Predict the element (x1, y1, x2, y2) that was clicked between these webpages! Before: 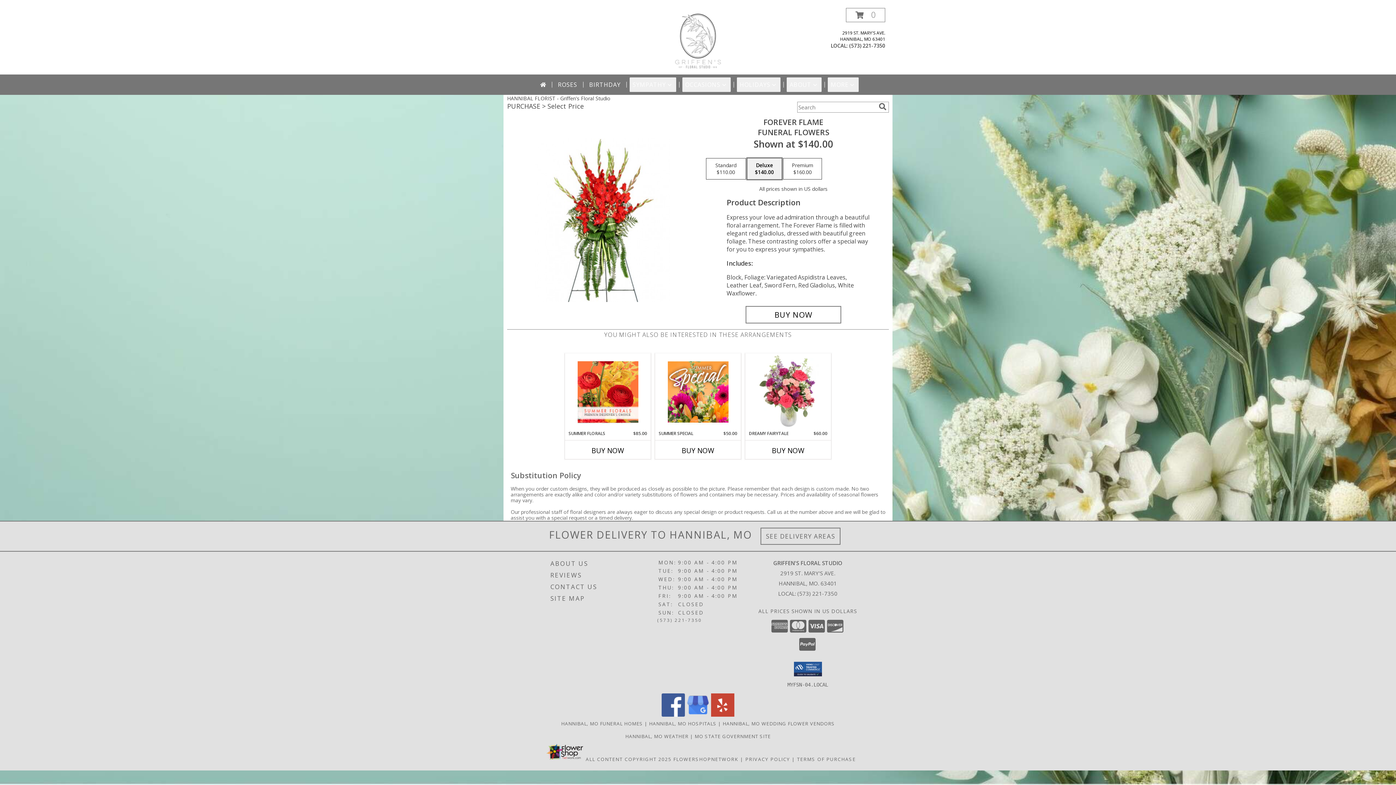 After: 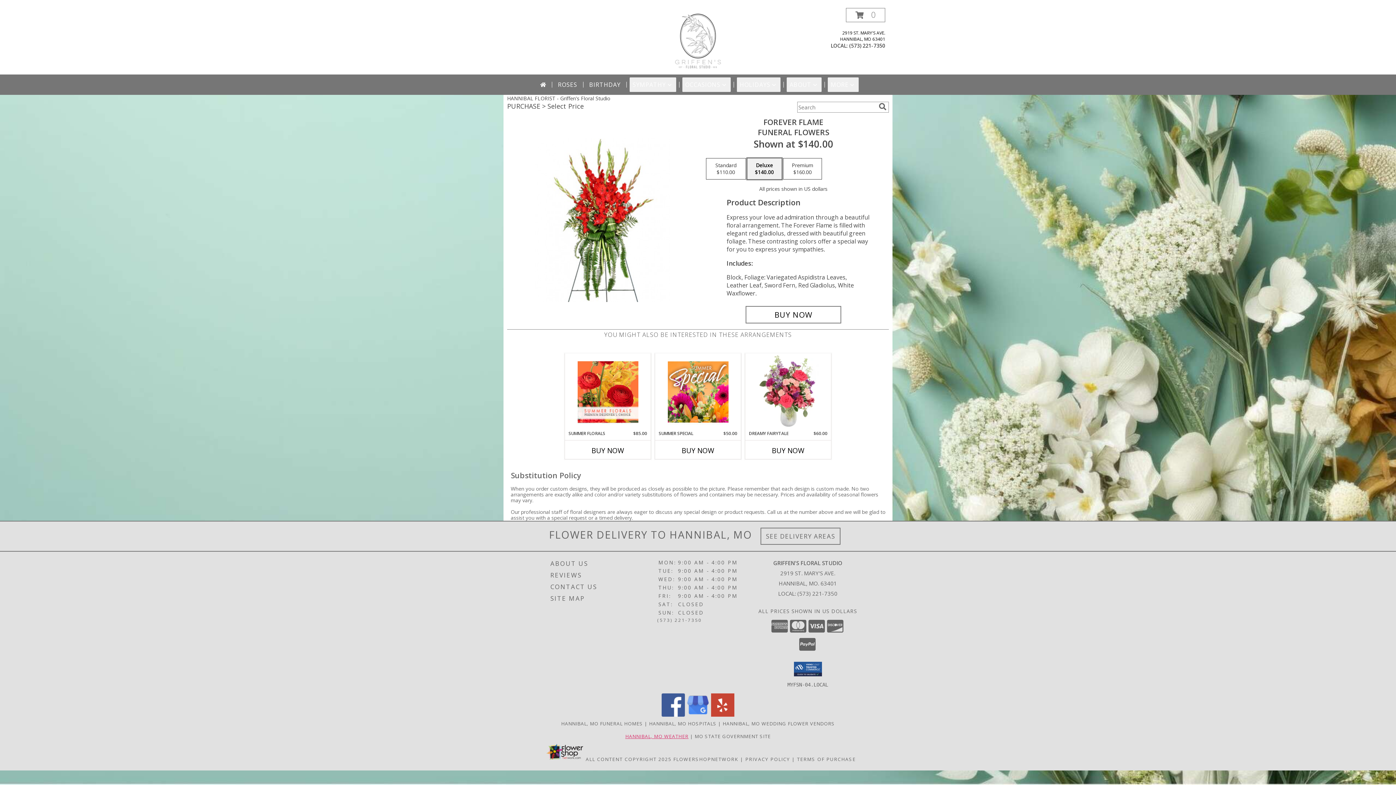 Action: bbox: (625, 733, 688, 739) label: HANNIBAL, MO WEATHER